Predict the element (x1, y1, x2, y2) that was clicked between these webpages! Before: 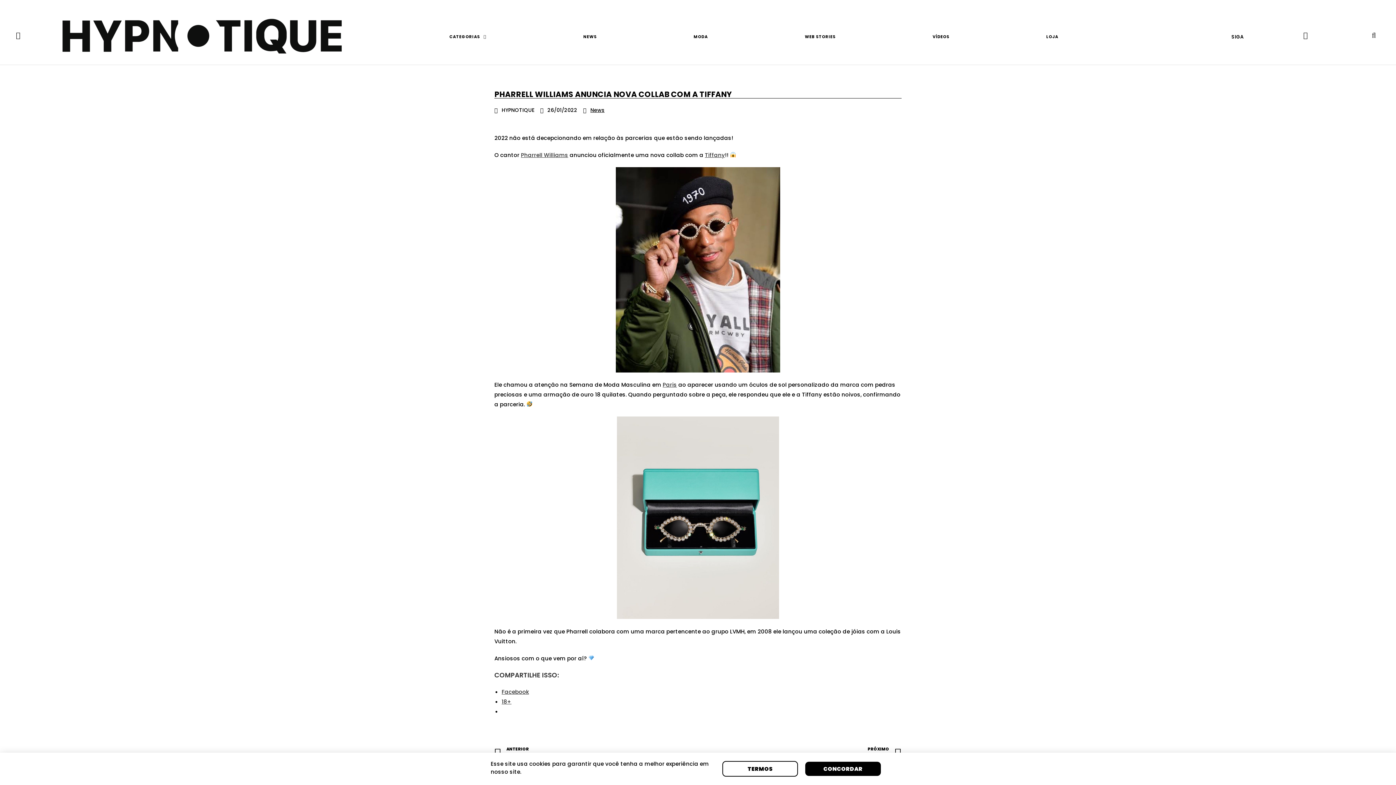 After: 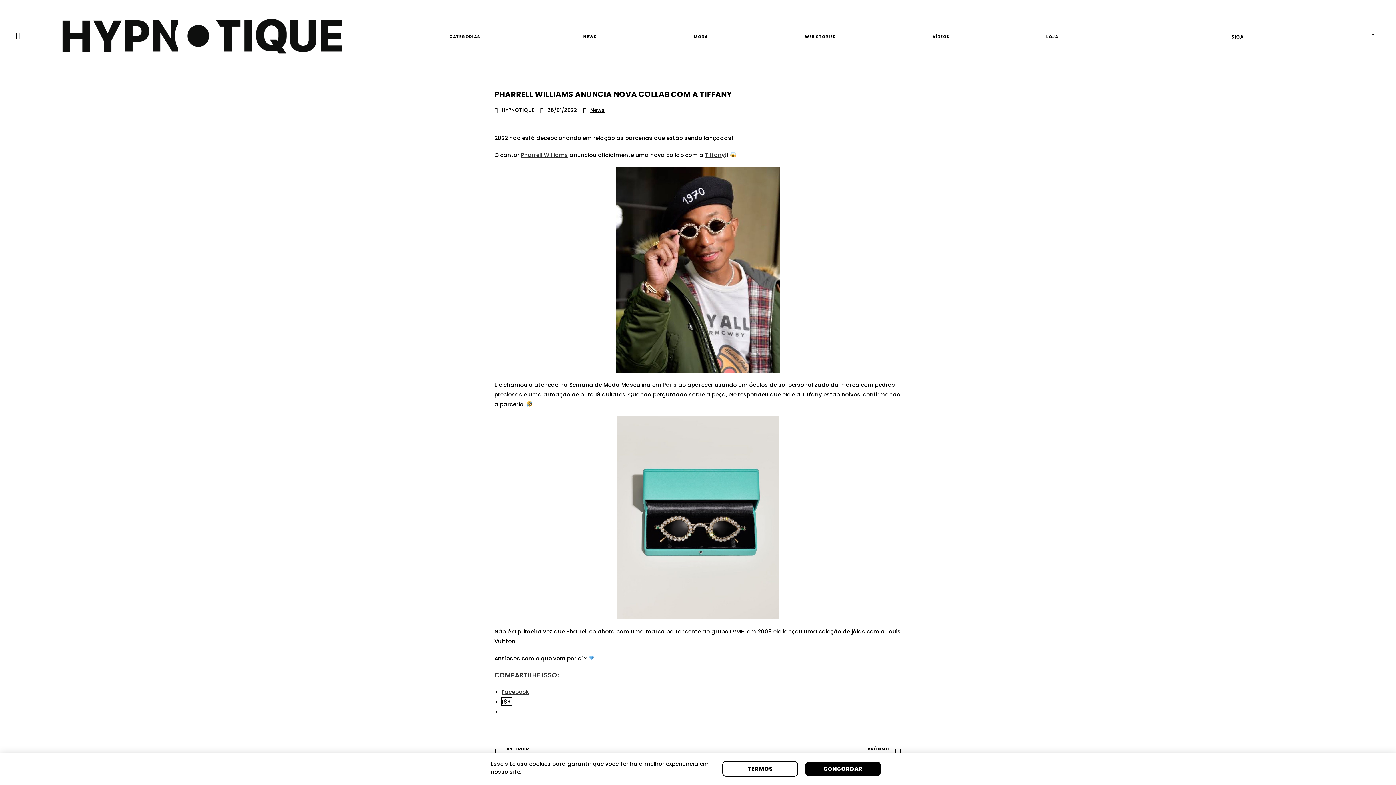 Action: bbox: (501, 698, 511, 705) label: 18+